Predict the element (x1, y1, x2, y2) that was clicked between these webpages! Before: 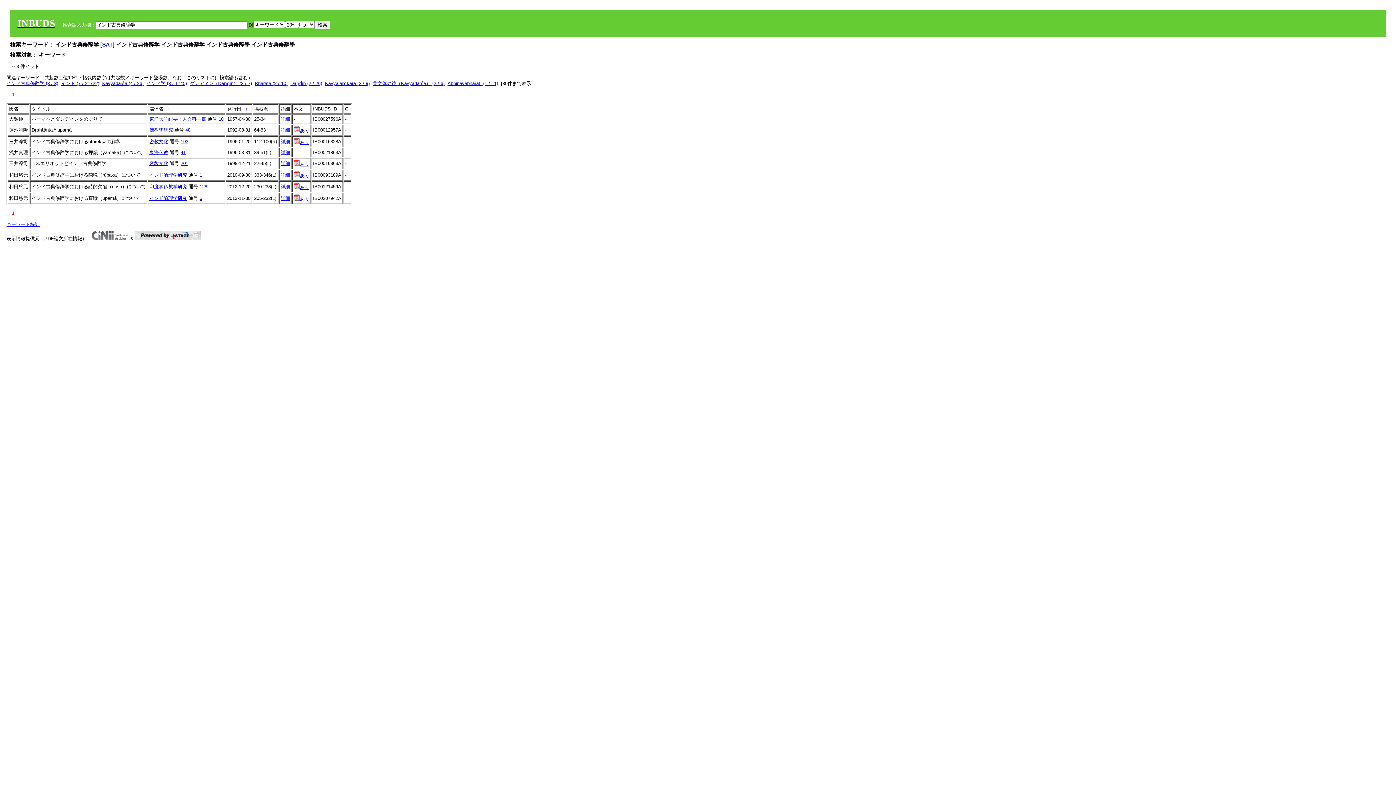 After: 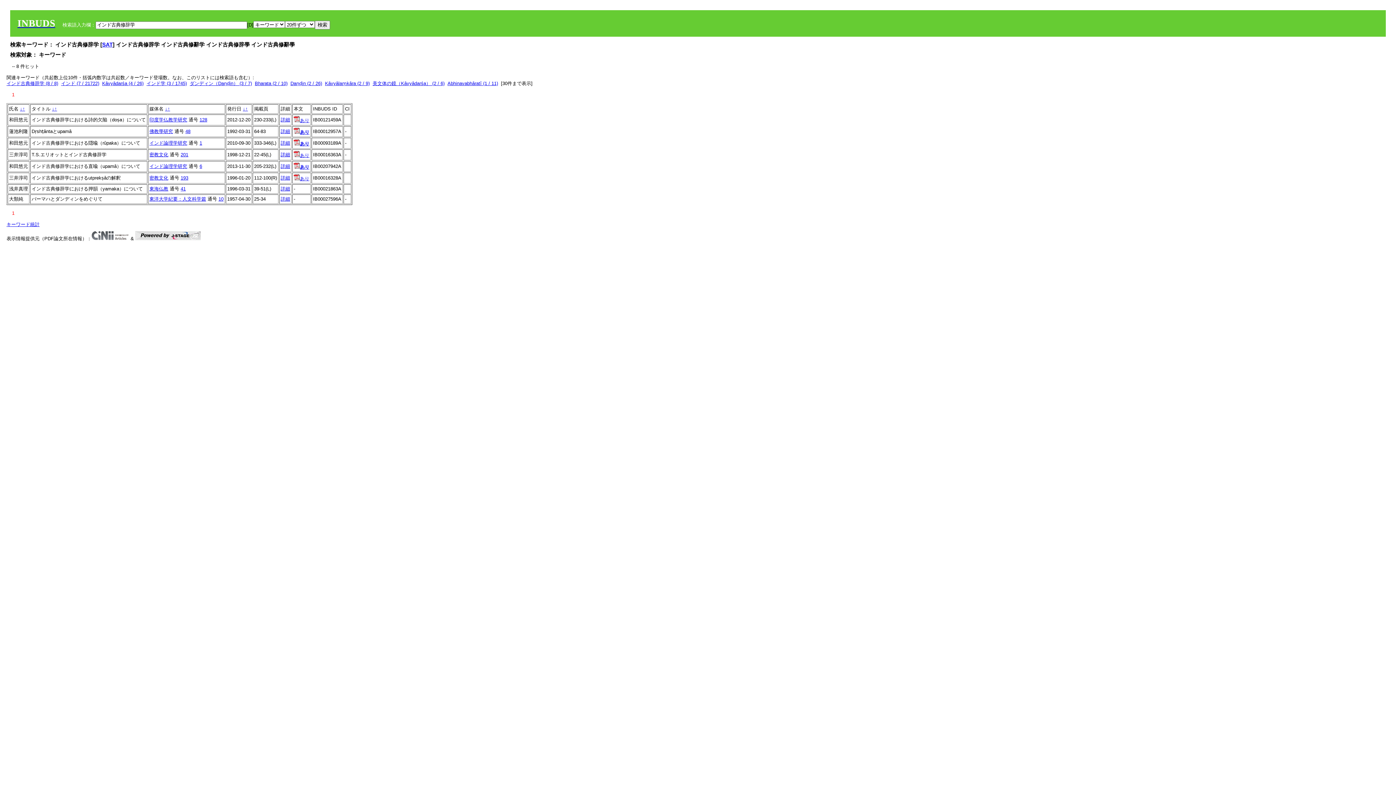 Action: label: ↓ bbox: (52, 106, 54, 111)